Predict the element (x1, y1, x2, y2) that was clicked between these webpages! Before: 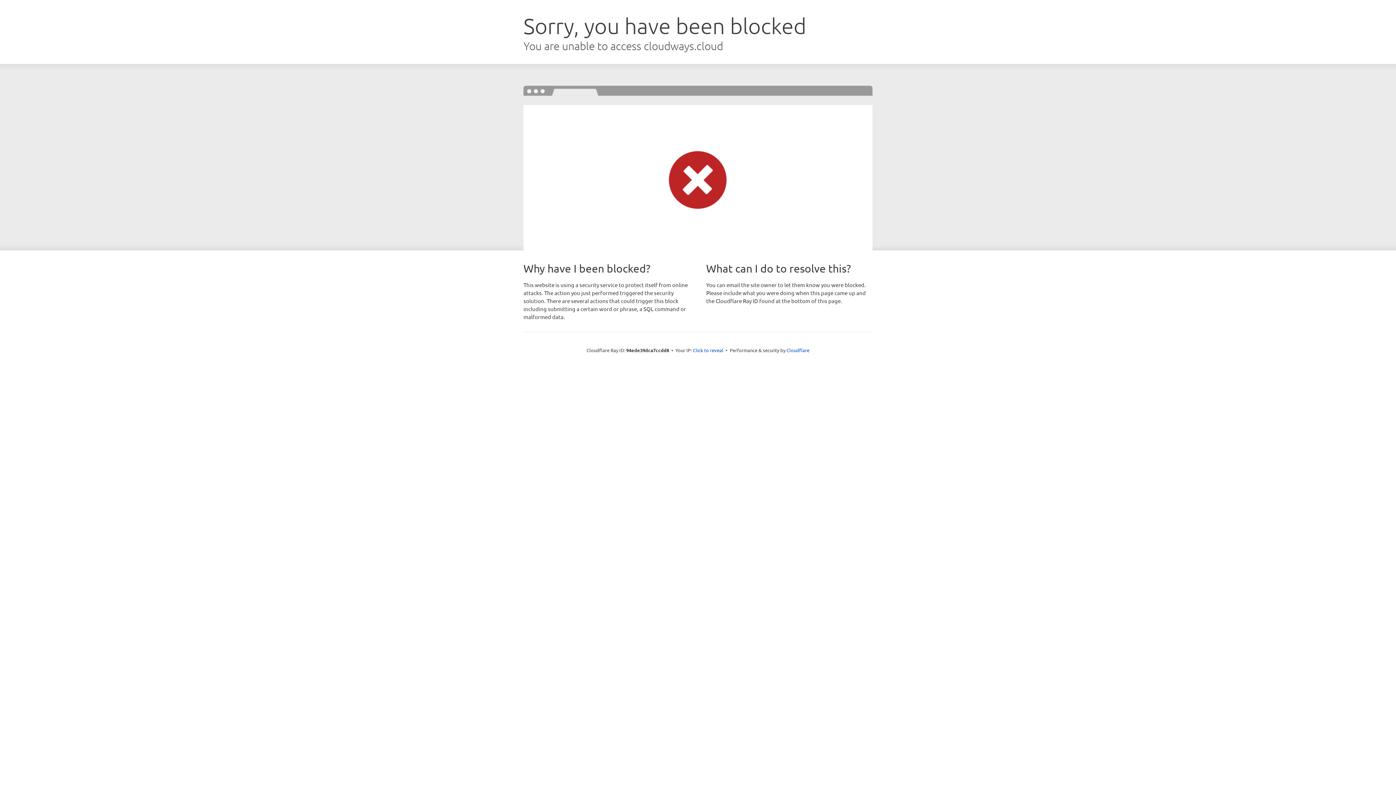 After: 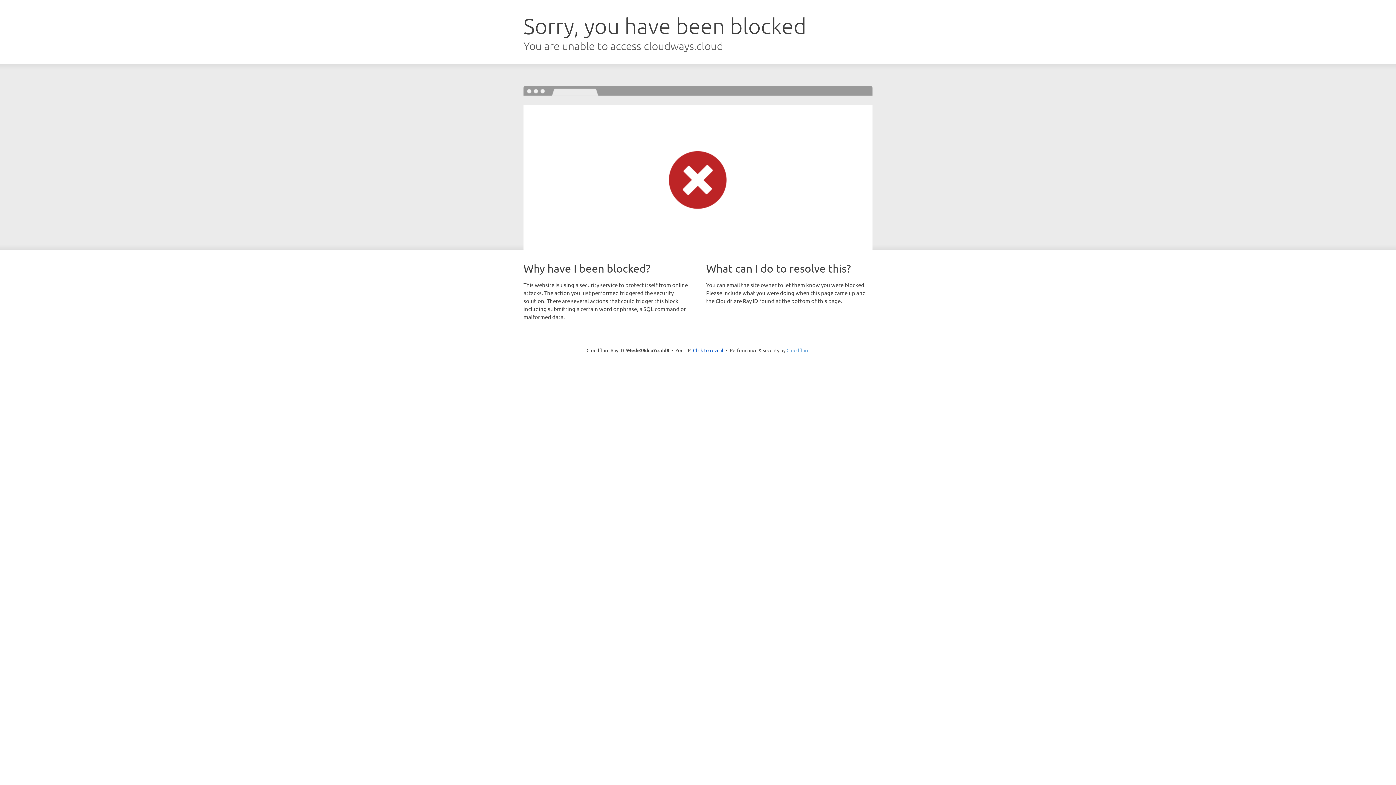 Action: label: Cloudflare bbox: (786, 347, 809, 353)